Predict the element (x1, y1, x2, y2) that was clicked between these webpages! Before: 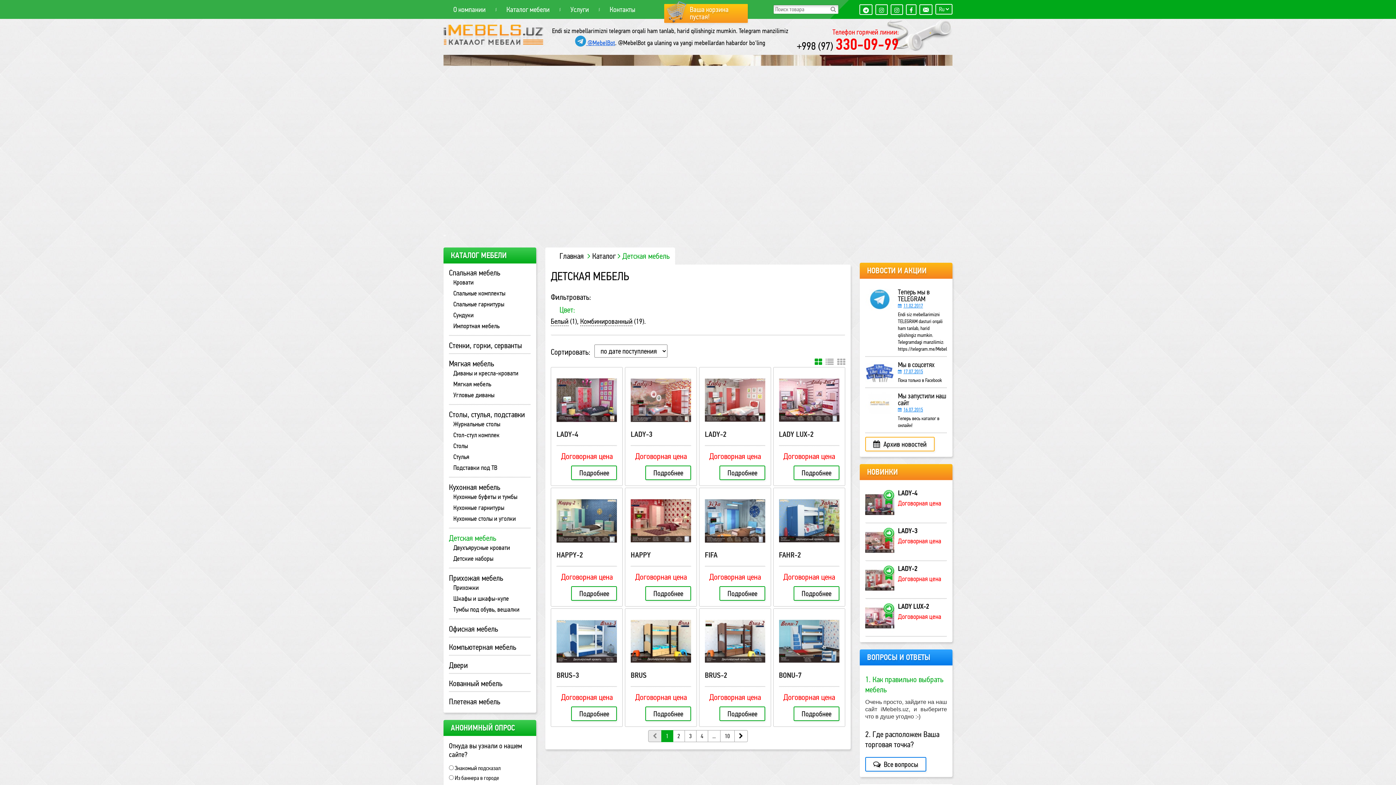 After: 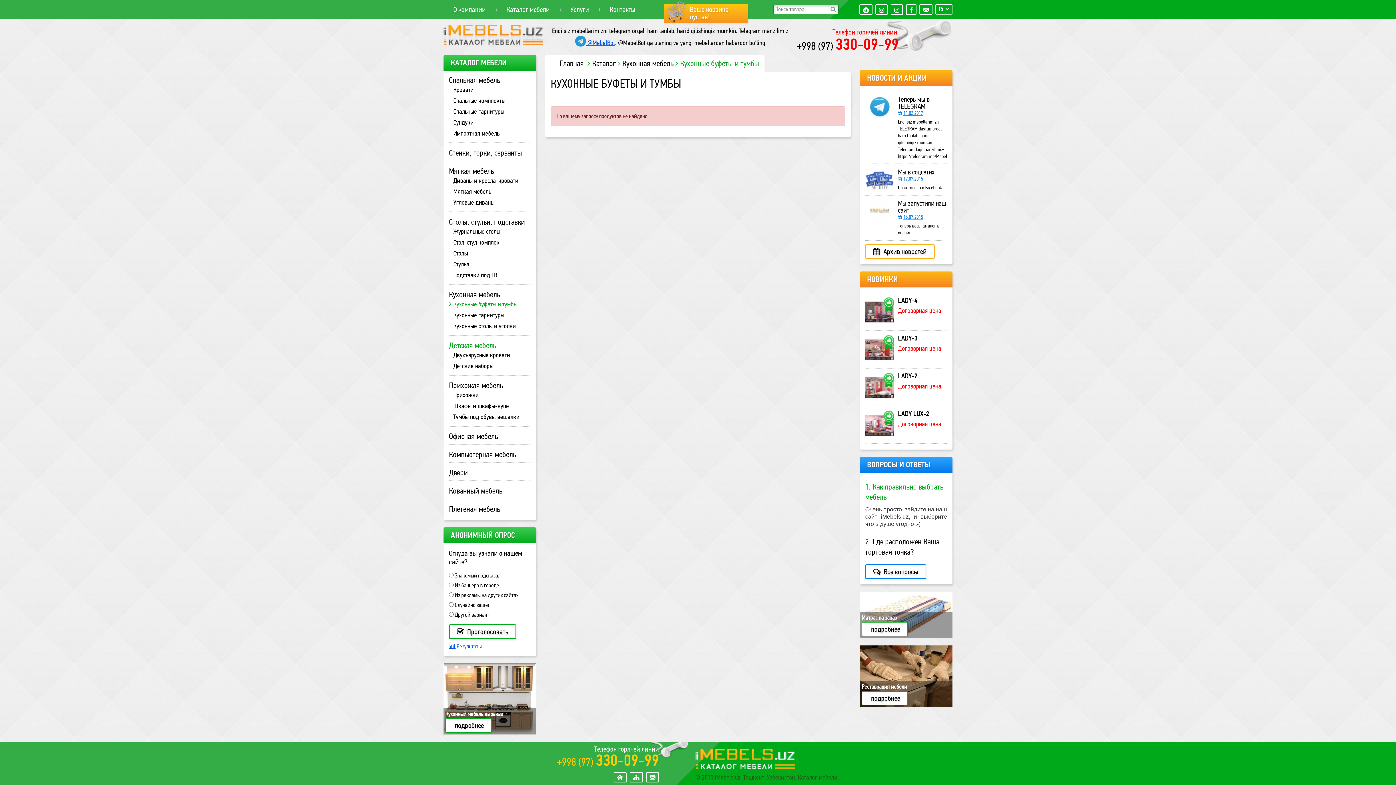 Action: label: Кухонные буфеты и тумбы bbox: (449, 491, 530, 502)